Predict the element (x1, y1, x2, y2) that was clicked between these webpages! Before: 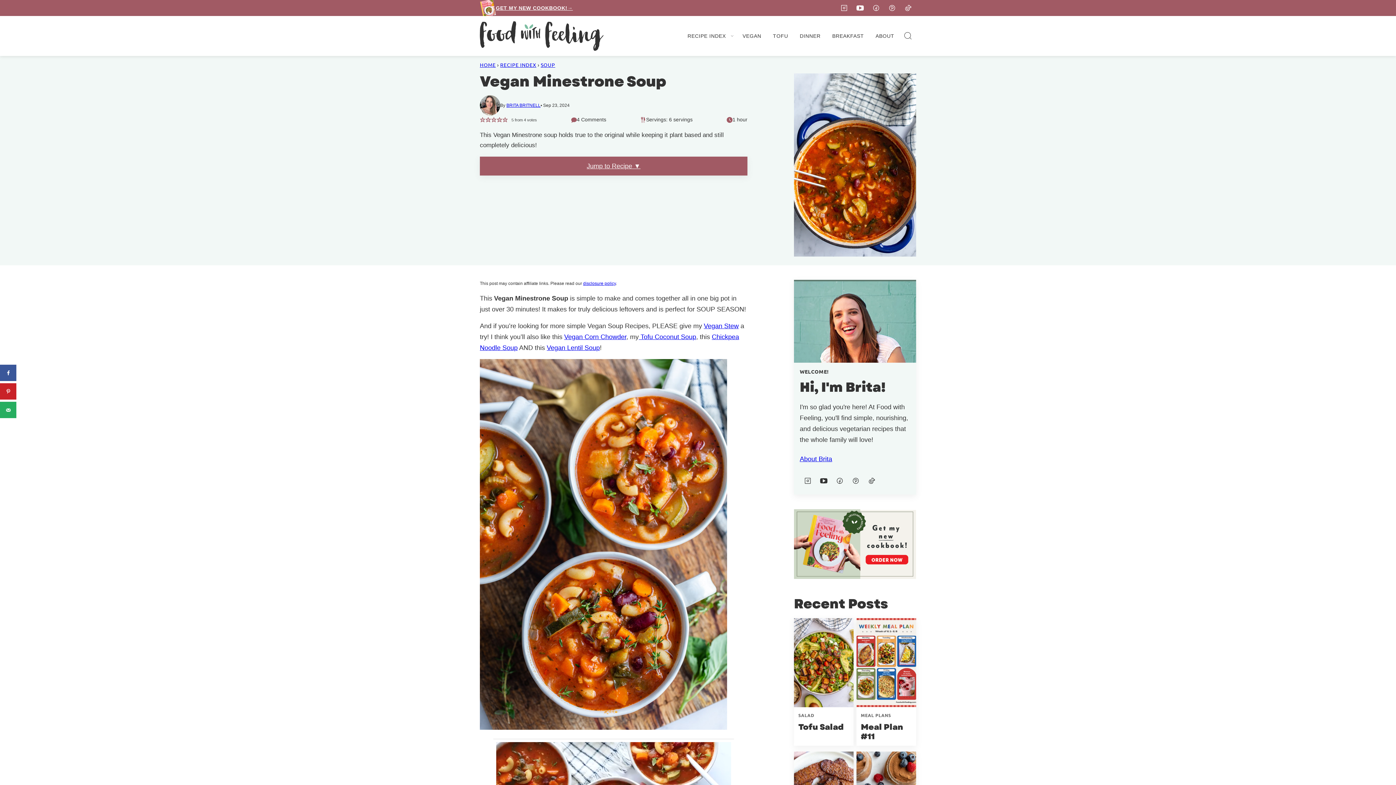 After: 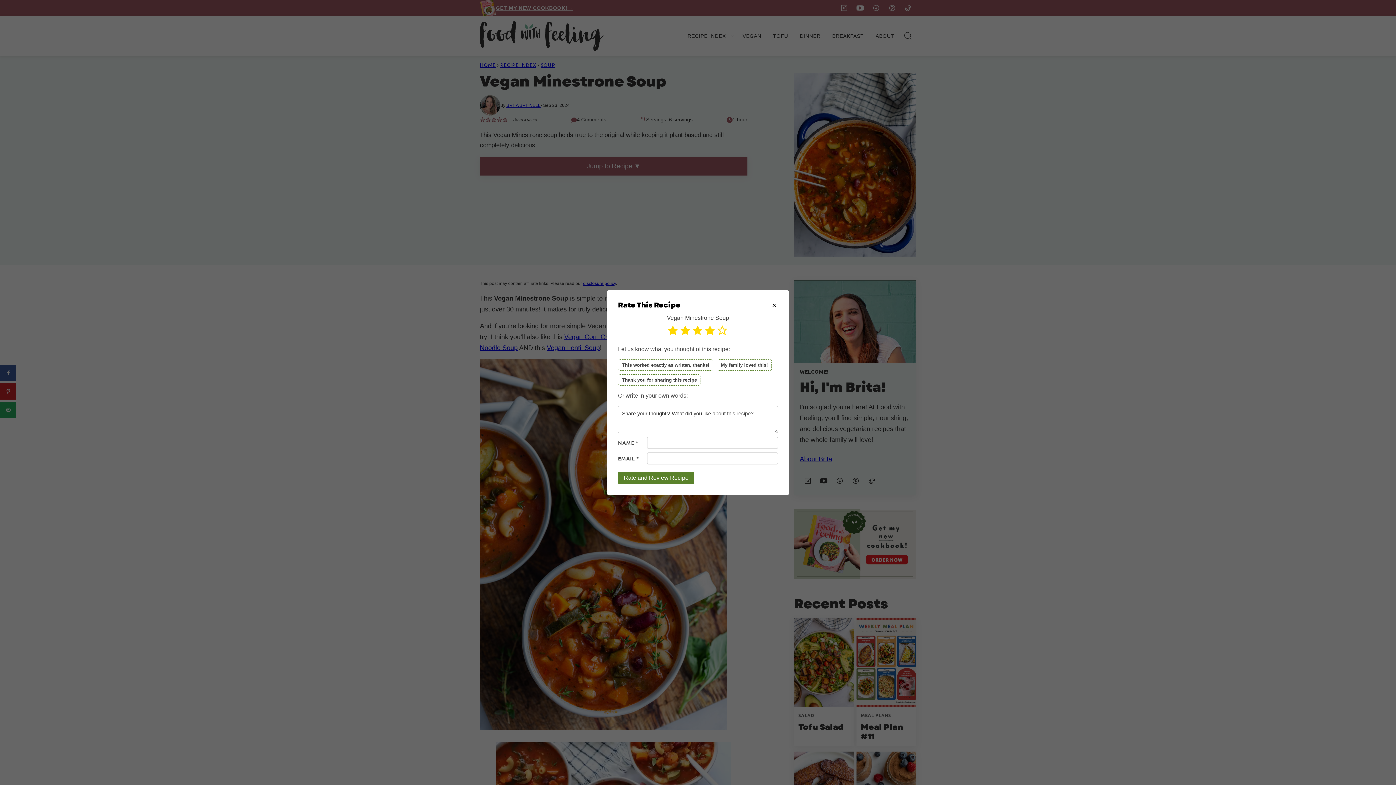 Action: label: Rate this recipe 4 out of 5 stars bbox: (496, 116, 502, 122)